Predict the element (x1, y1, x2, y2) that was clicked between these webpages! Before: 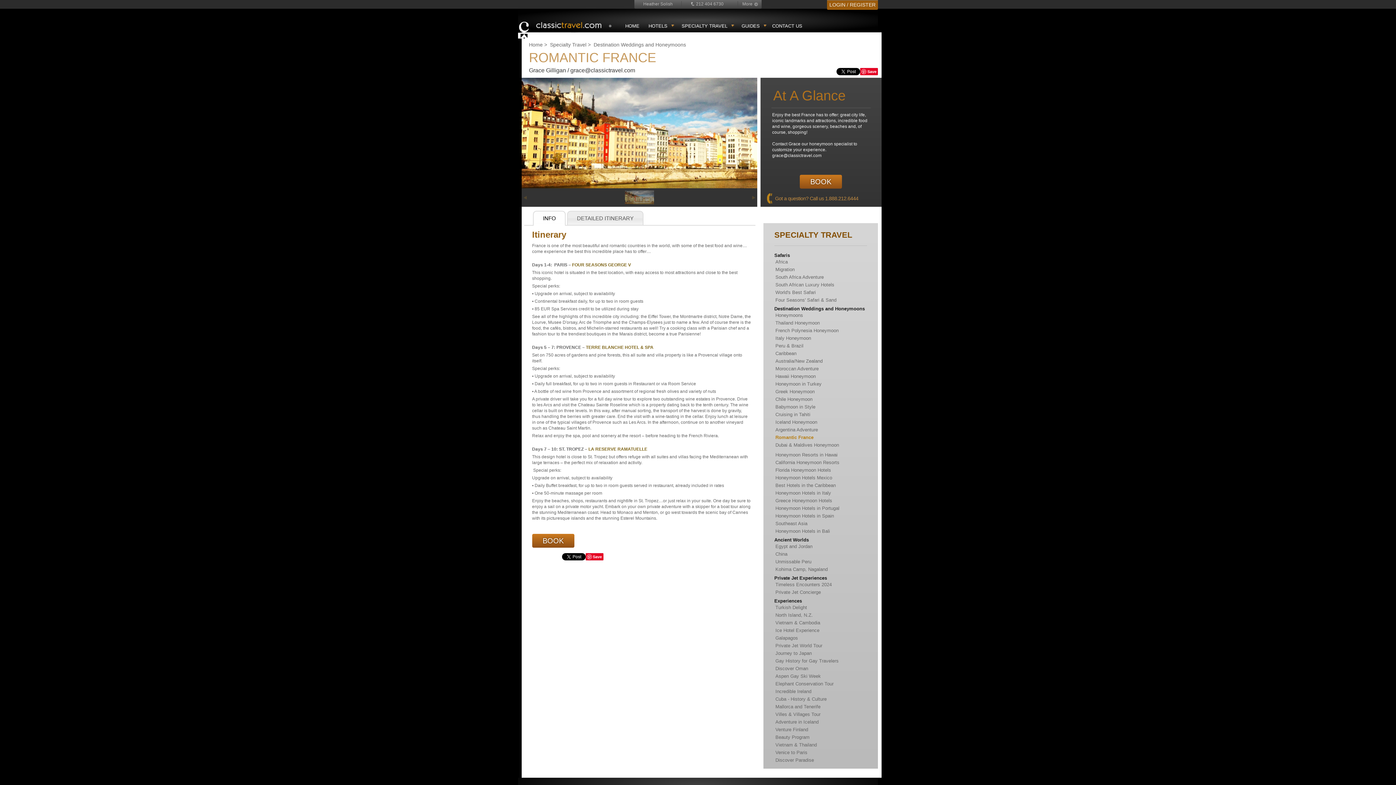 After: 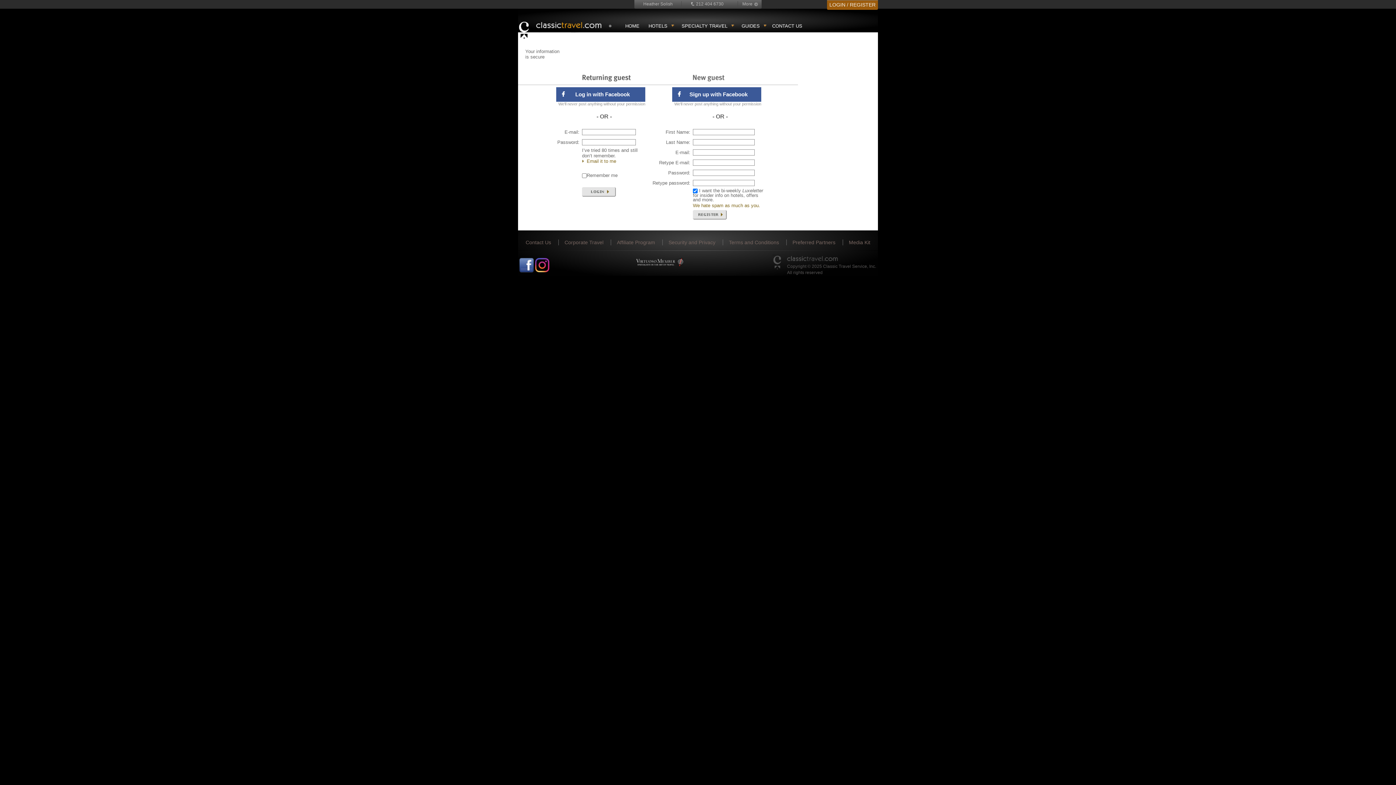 Action: label: LOGIN / REGISTER bbox: (829, 1, 875, 7)